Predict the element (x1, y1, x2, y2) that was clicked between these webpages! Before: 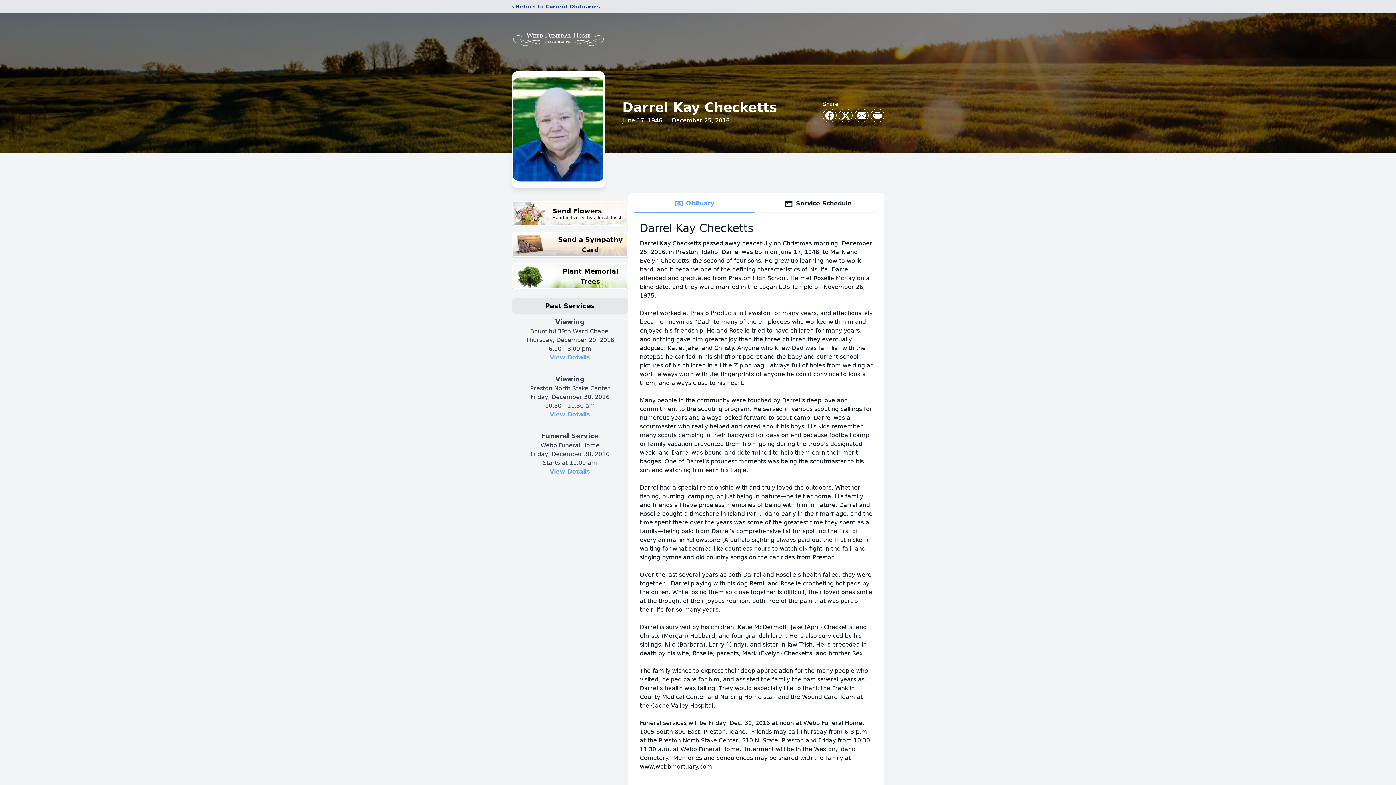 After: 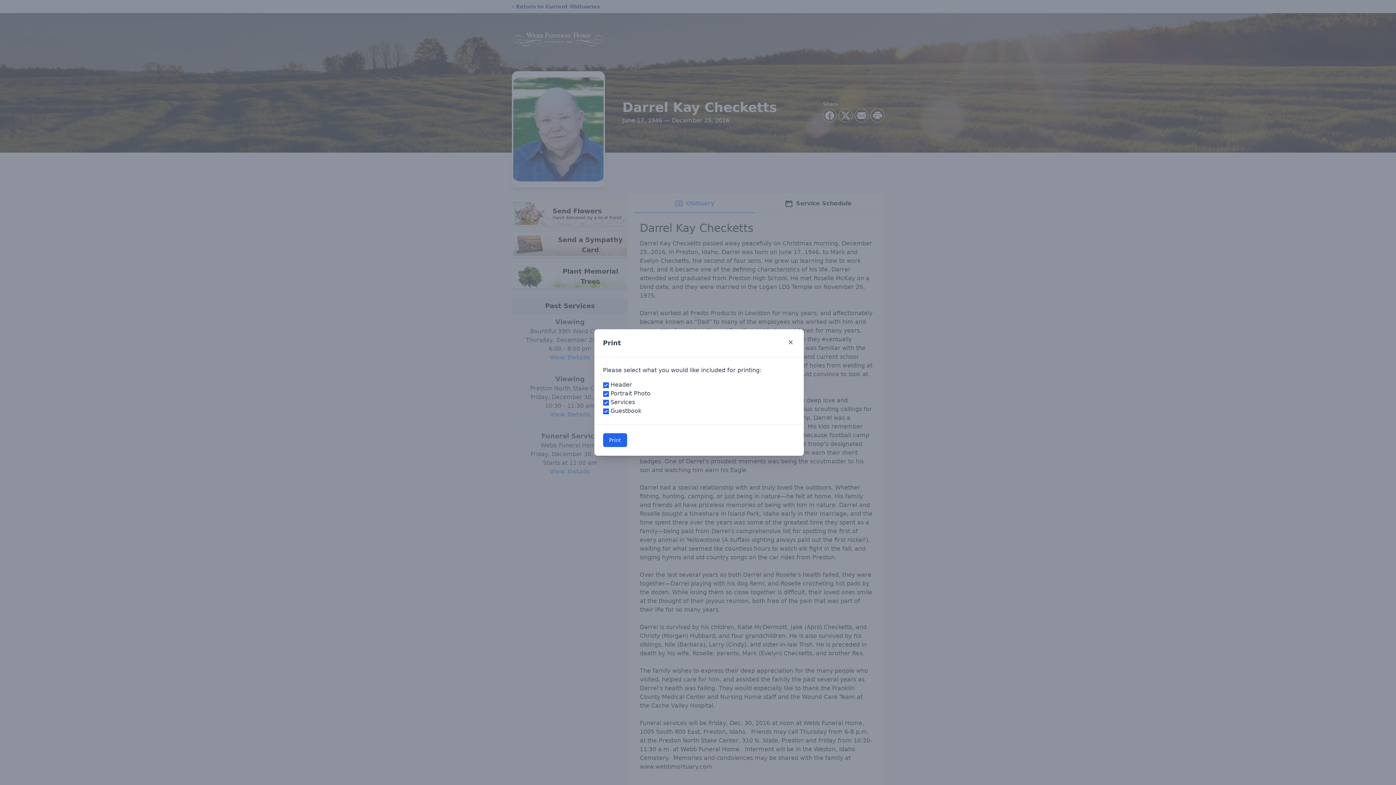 Action: label: Print Obituary bbox: (871, 109, 884, 122)